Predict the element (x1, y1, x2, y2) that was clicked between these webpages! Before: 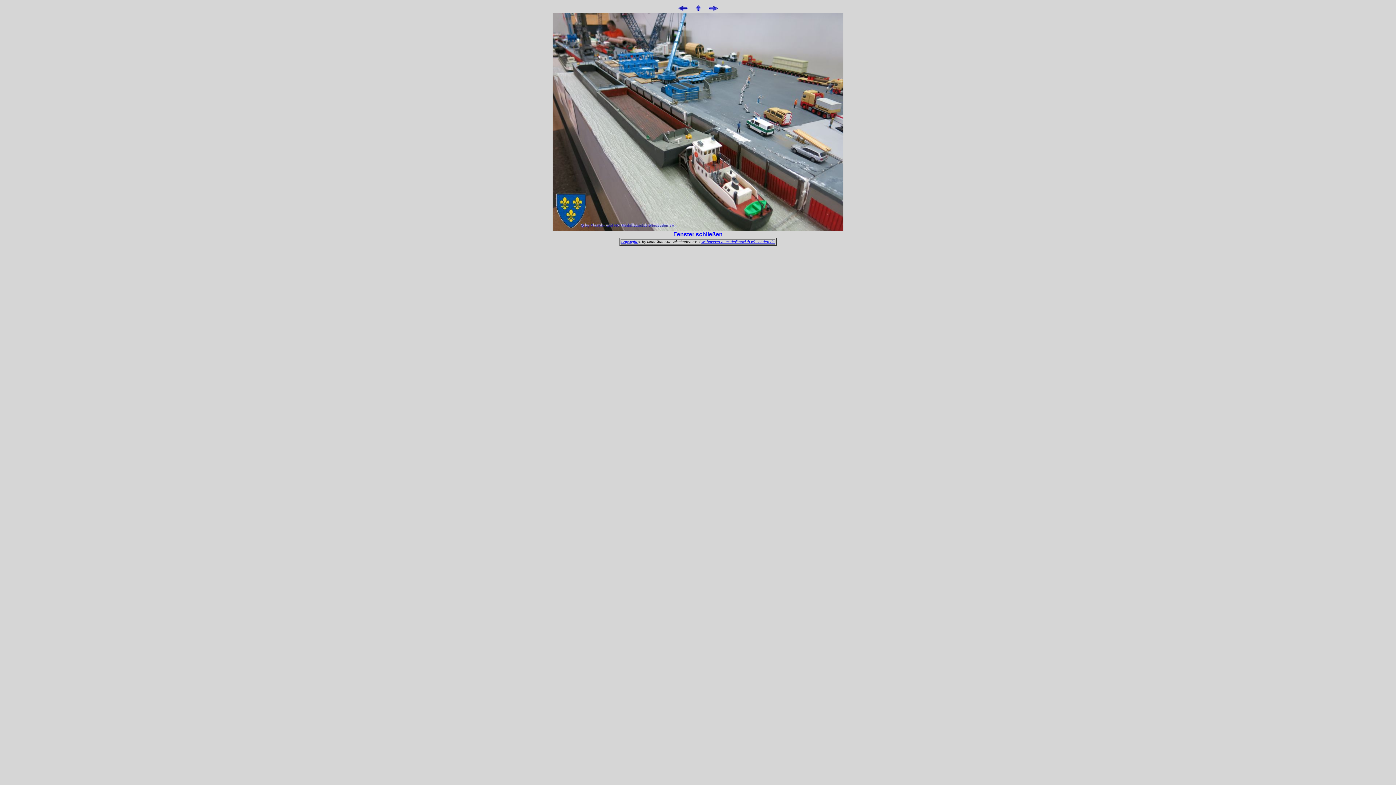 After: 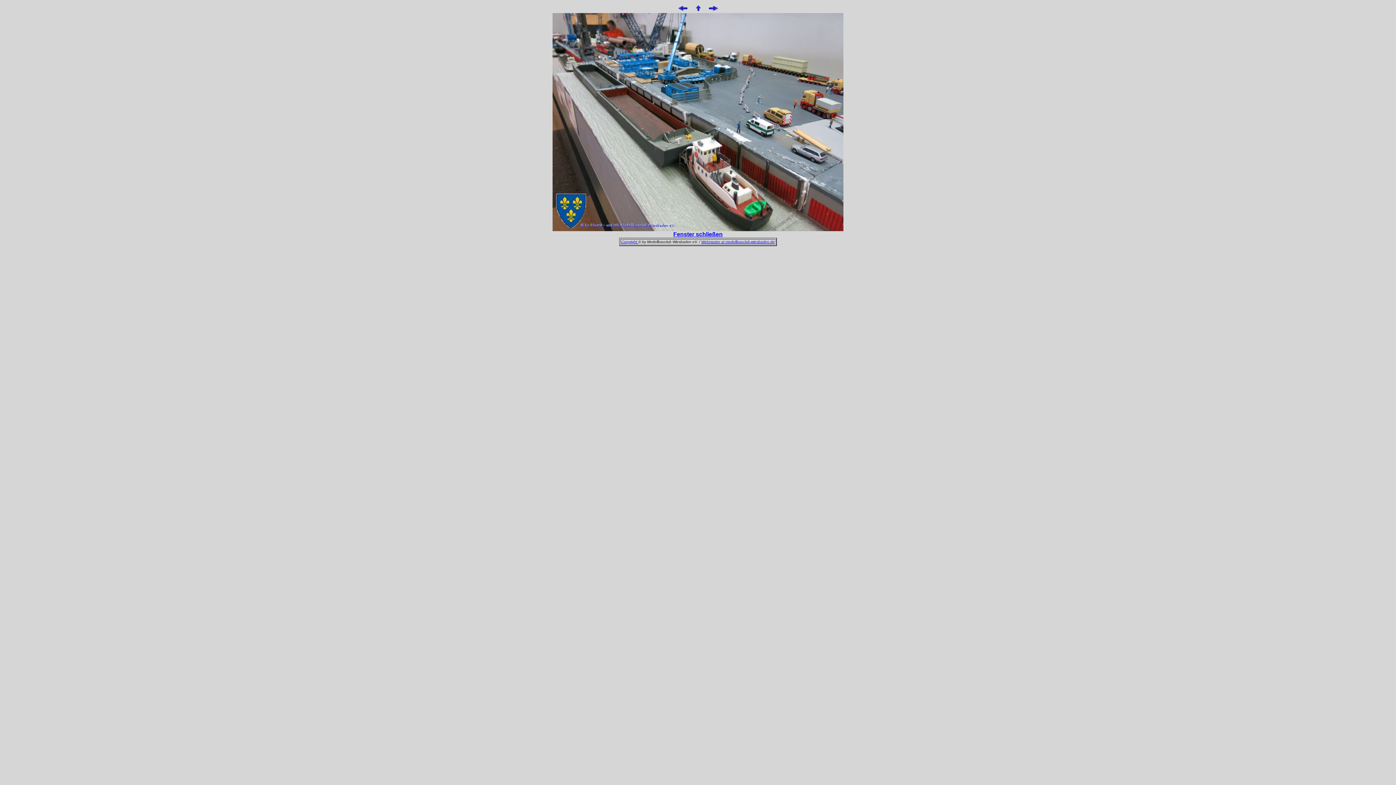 Action: label: Webmaster at modellbauclub-wiesbaden.de bbox: (701, 240, 774, 244)